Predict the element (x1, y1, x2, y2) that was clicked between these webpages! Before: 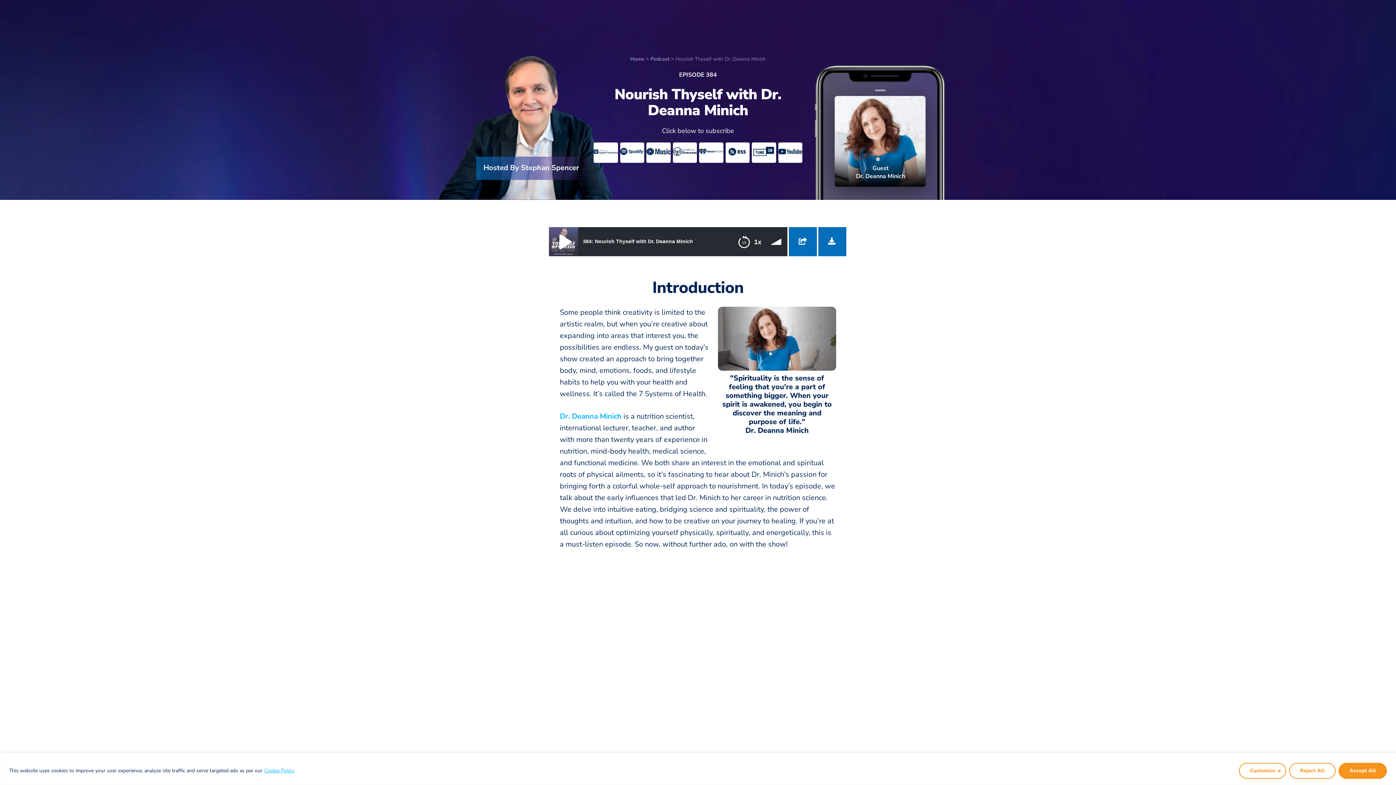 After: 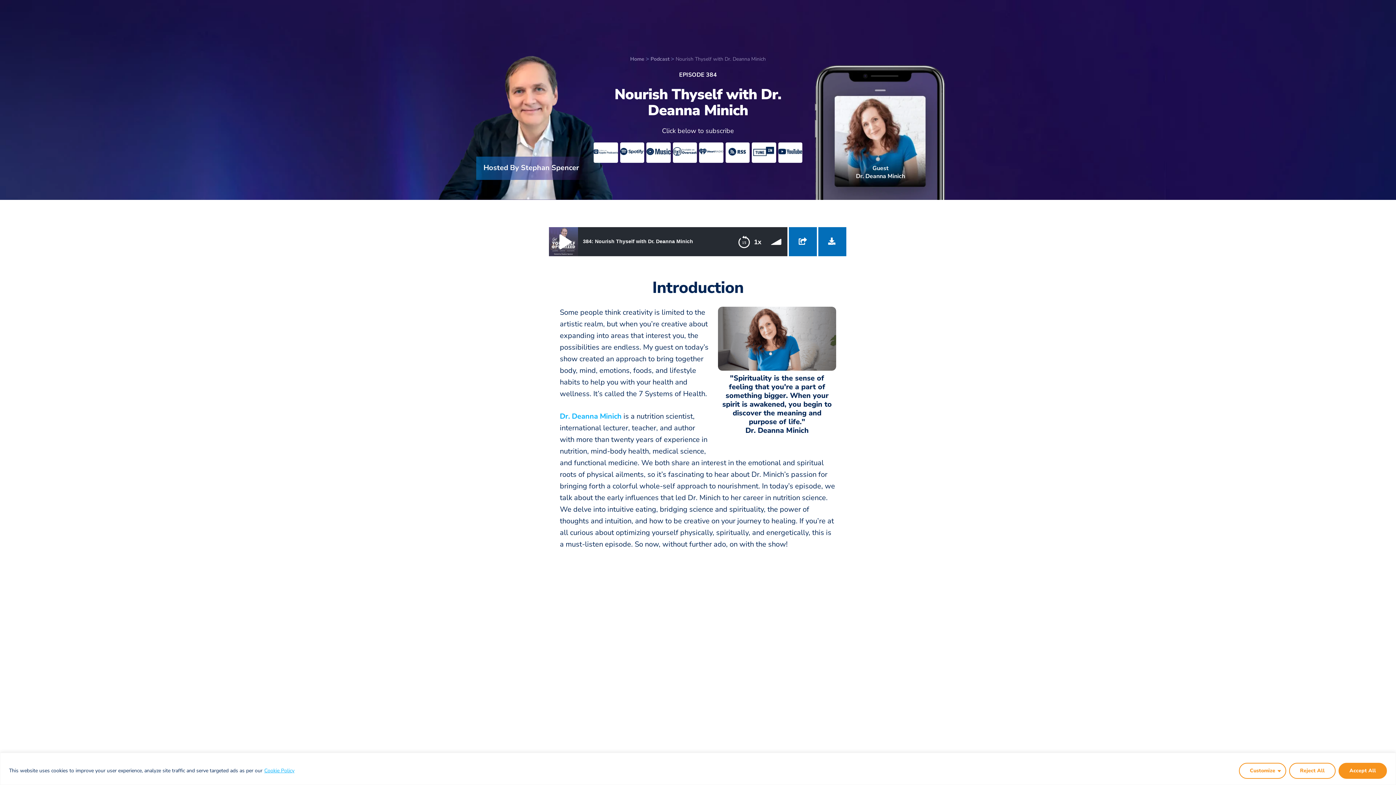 Action: bbox: (699, 142, 723, 160)